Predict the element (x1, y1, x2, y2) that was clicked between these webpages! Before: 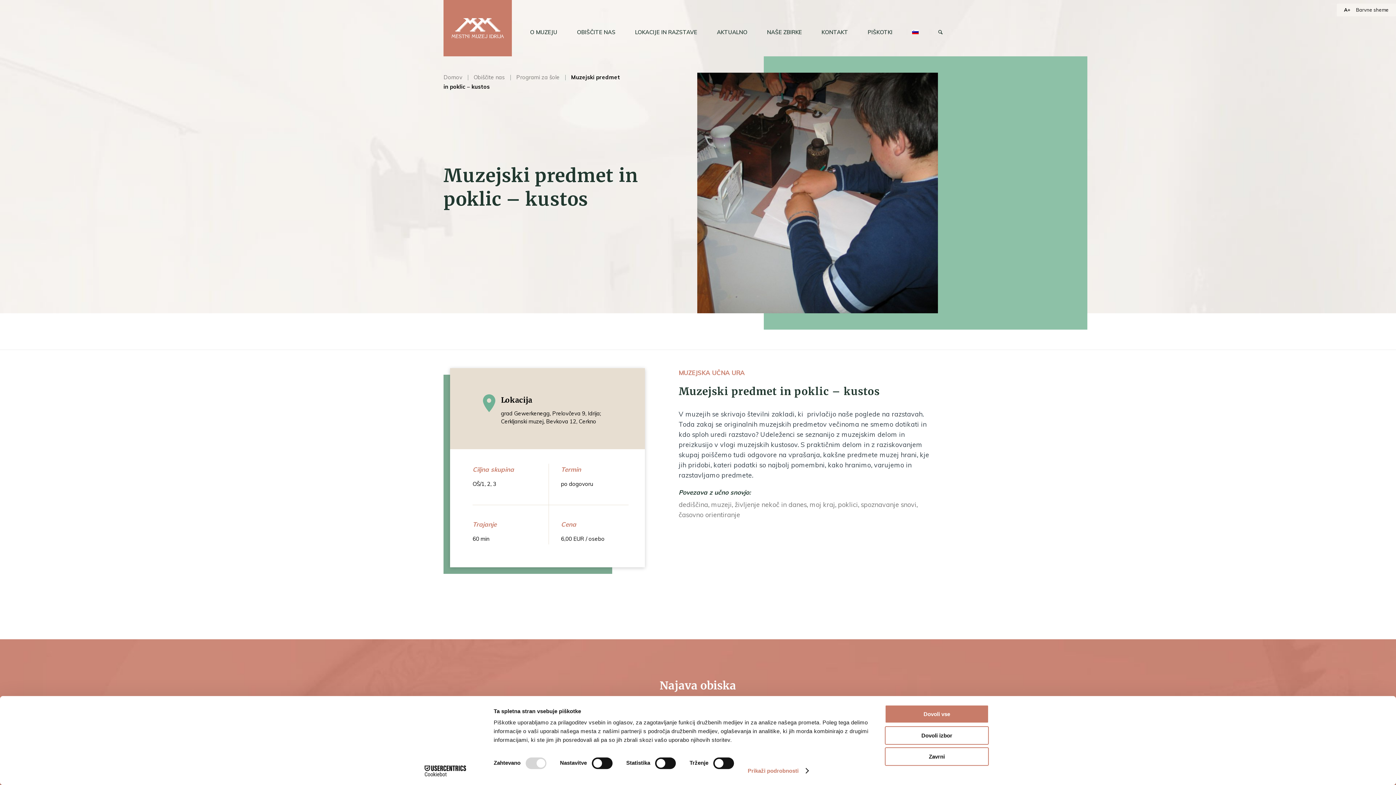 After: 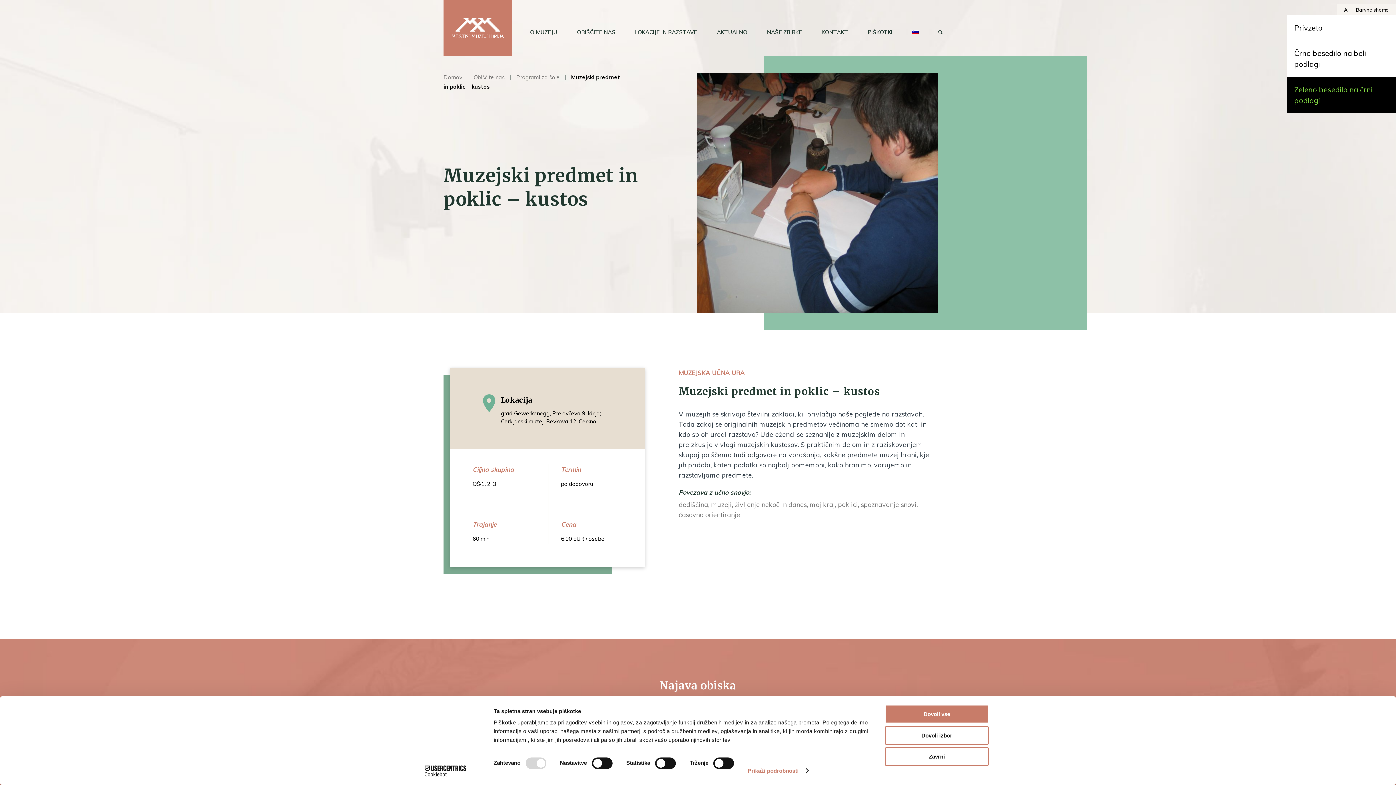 Action: label: Barvne sheme bbox: (1356, 6, 1389, 12)